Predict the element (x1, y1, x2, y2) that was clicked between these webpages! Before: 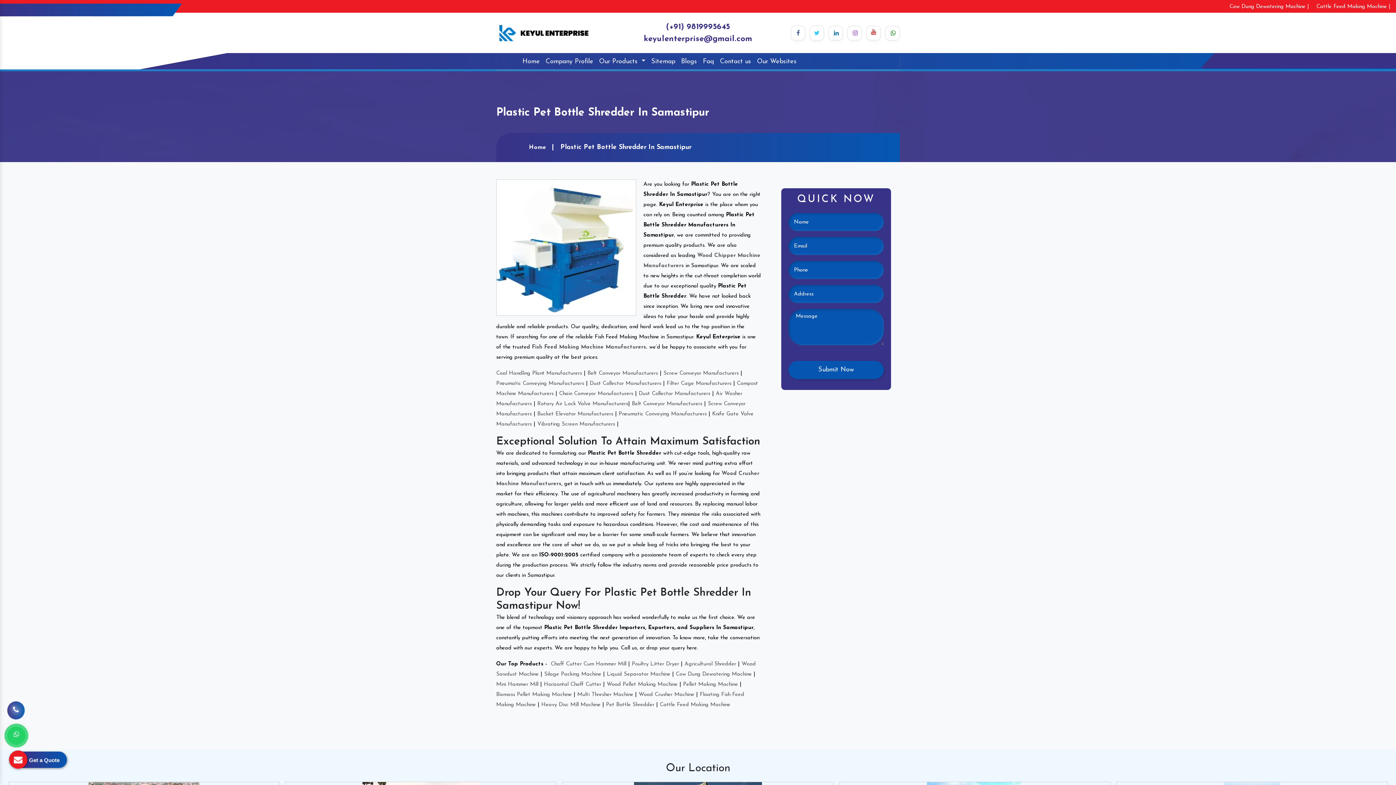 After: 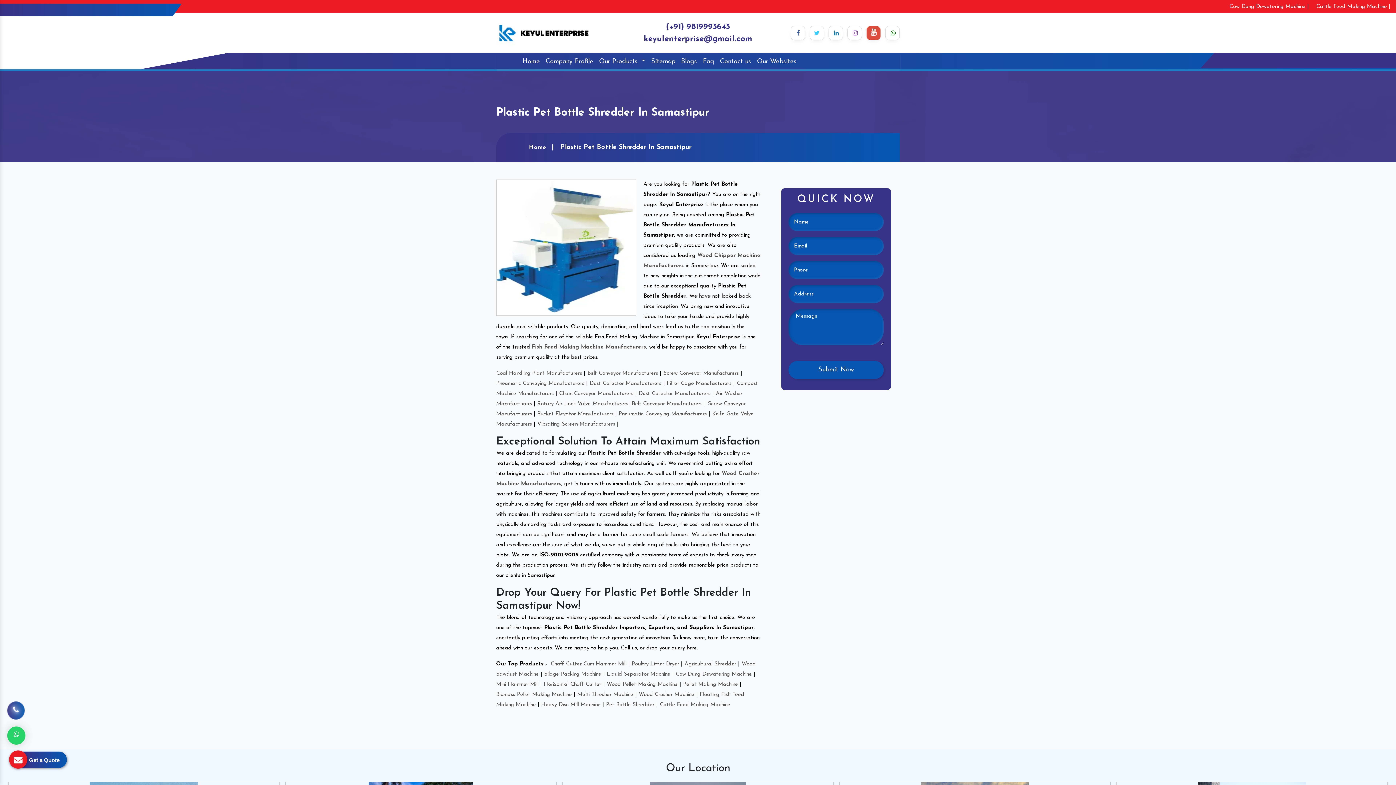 Action: bbox: (866, 25, 881, 40)